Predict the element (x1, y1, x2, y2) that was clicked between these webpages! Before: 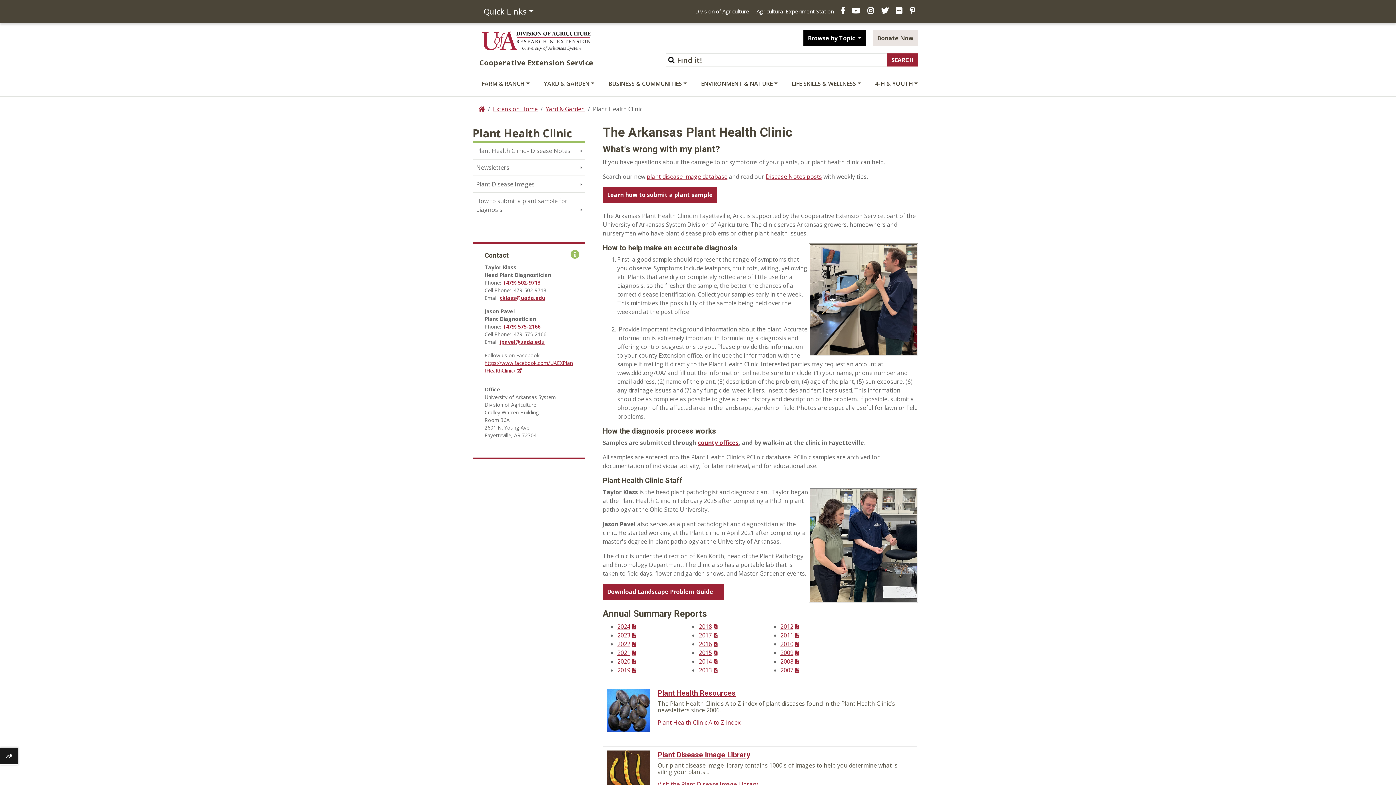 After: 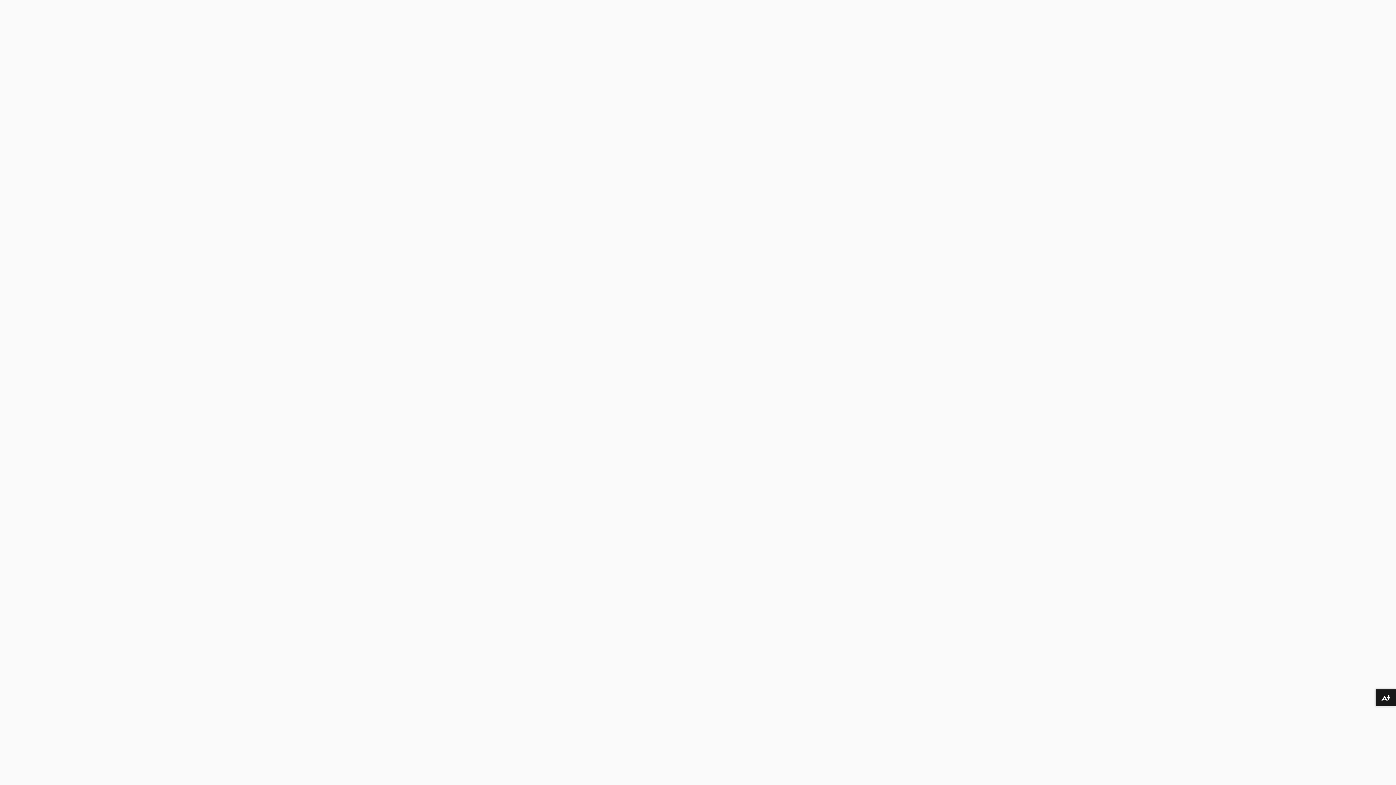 Action: bbox: (657, 780, 758, 788) label: Visit the Plant Disease Image Library